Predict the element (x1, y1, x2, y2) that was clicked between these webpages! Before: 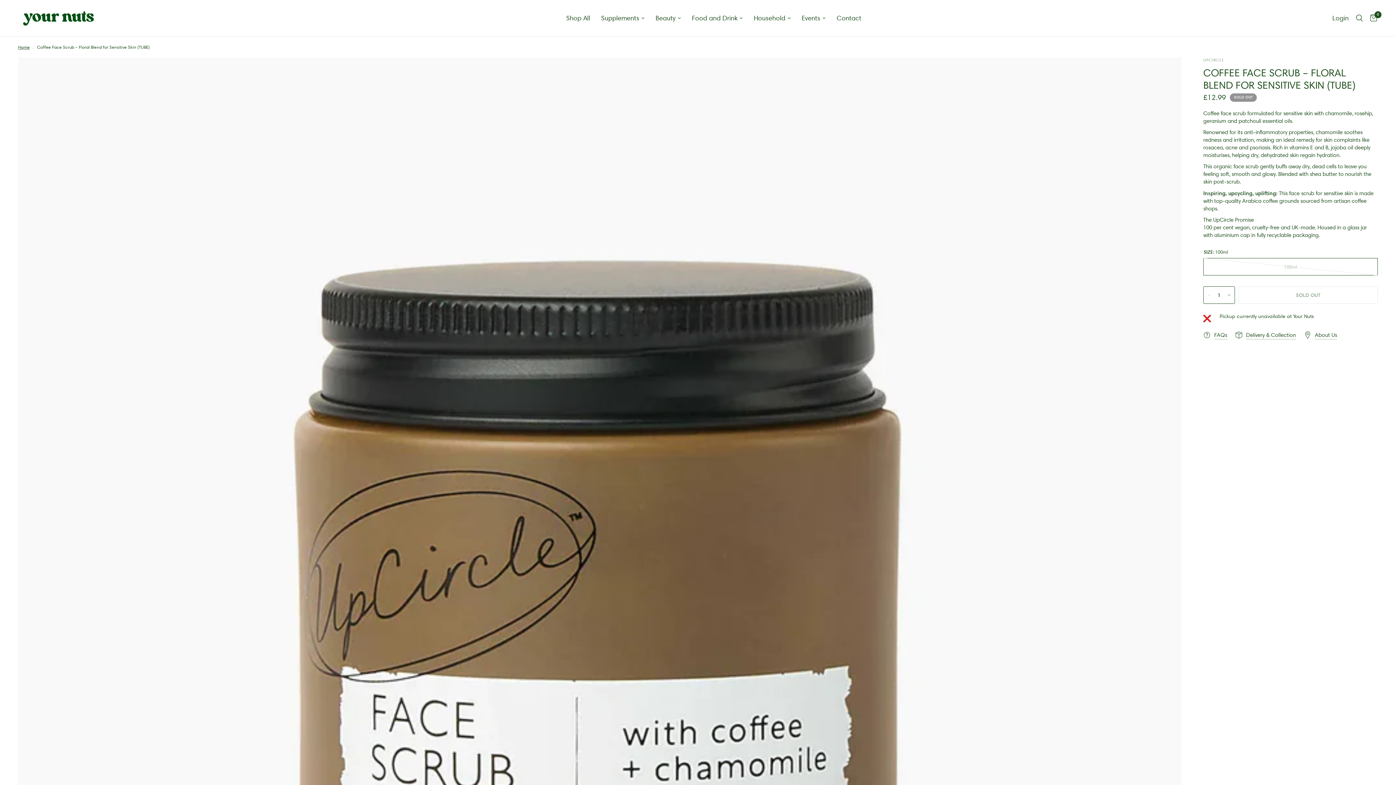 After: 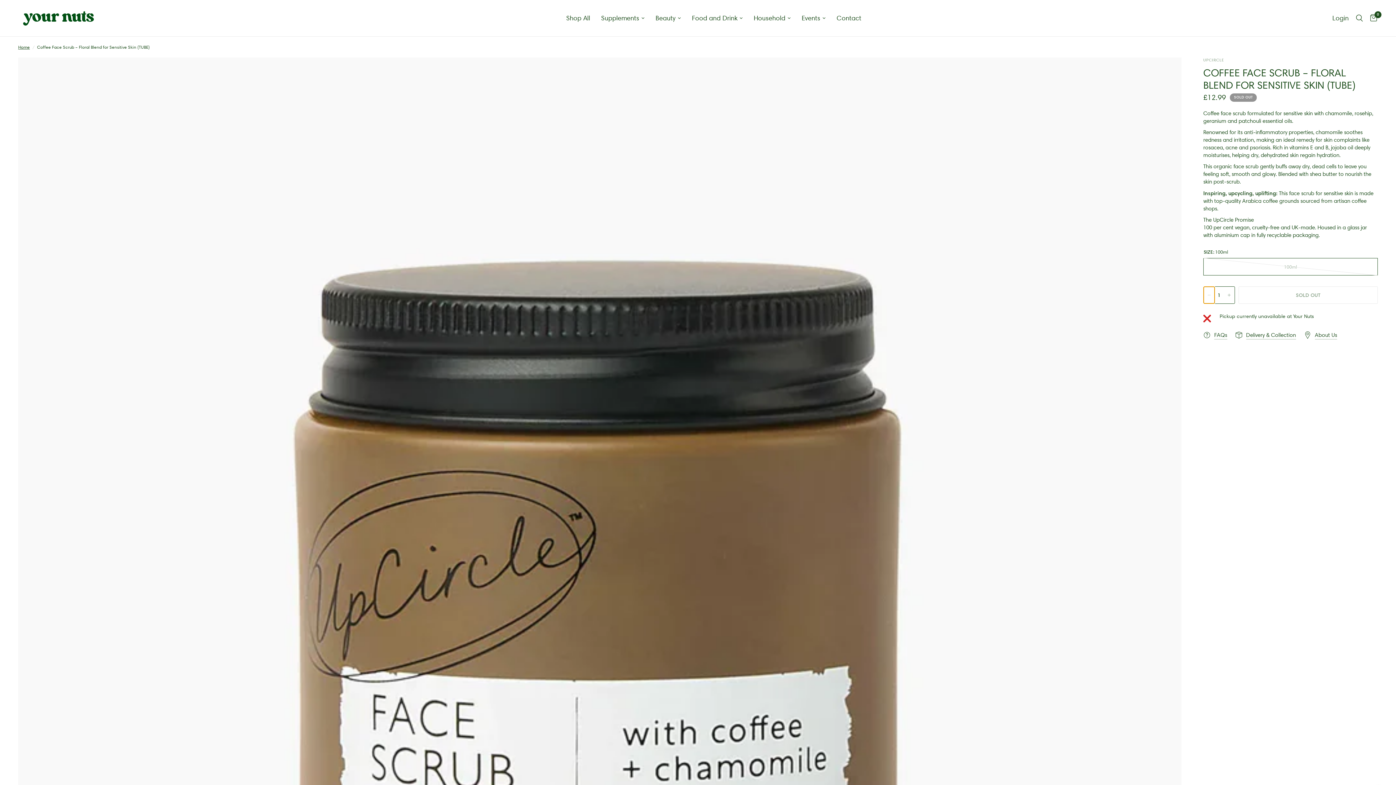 Action: label: Decrease quantity for Coffee Face Scrub – Floral Blend for Sensitive Skin (TUBE) bbox: (1204, 286, 1214, 303)